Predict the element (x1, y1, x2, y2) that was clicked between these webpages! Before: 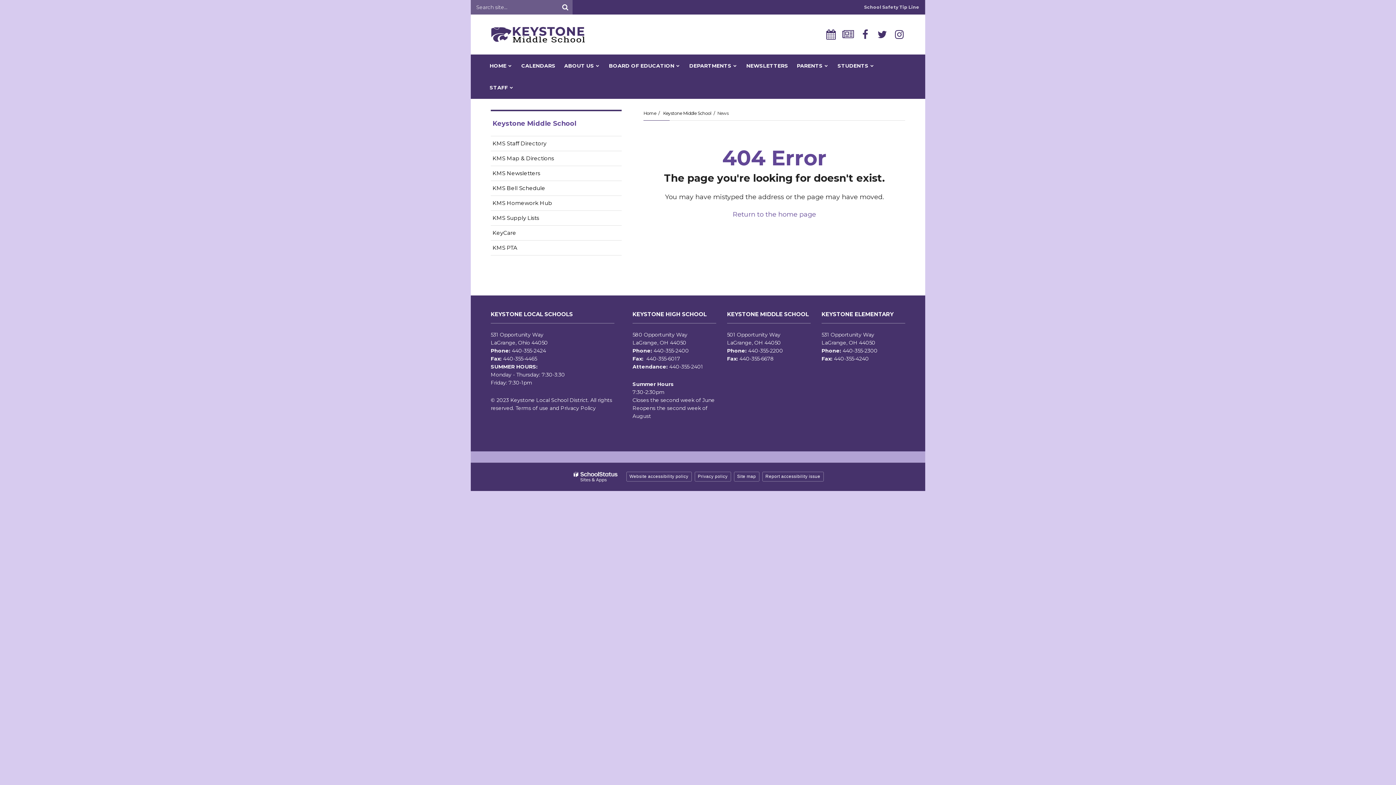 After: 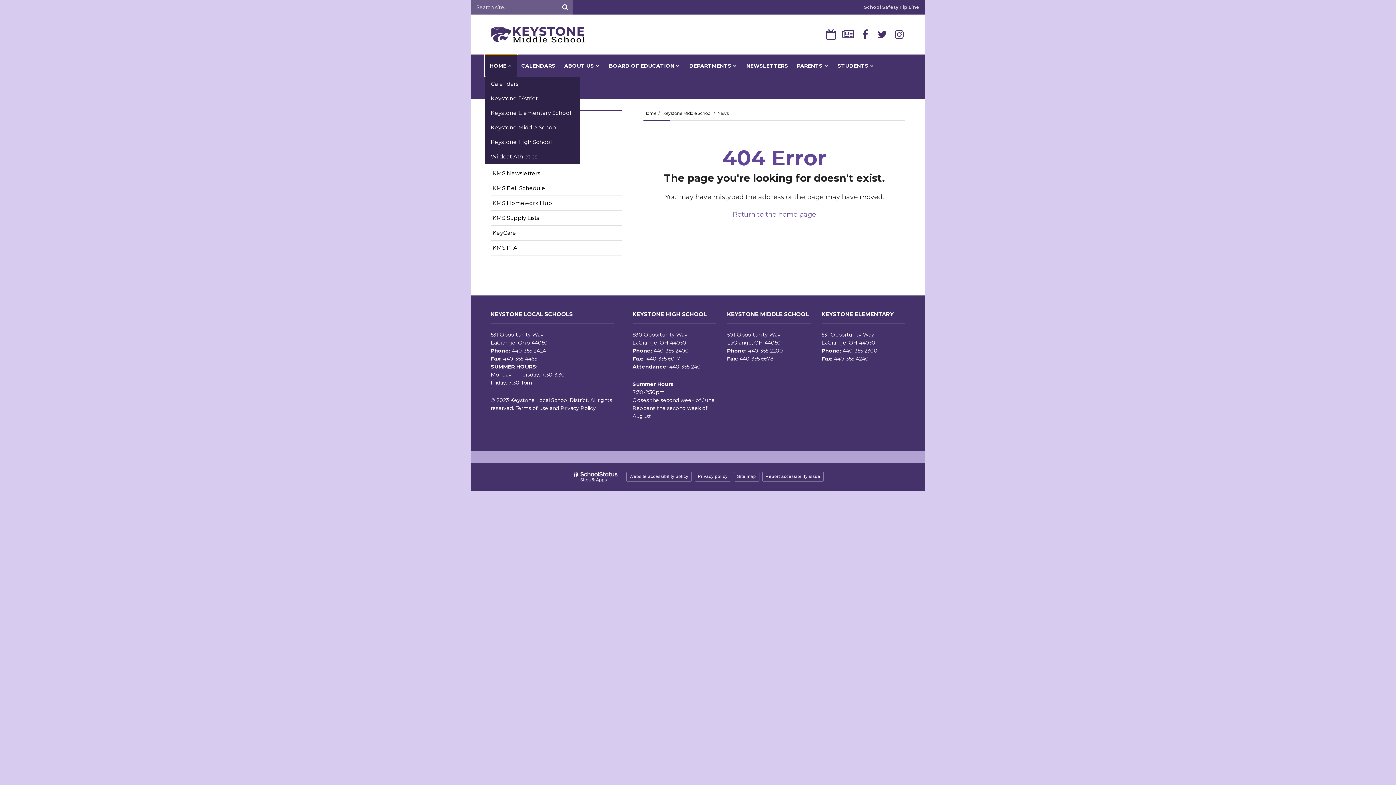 Action: bbox: (485, 54, 517, 76) label: HOME